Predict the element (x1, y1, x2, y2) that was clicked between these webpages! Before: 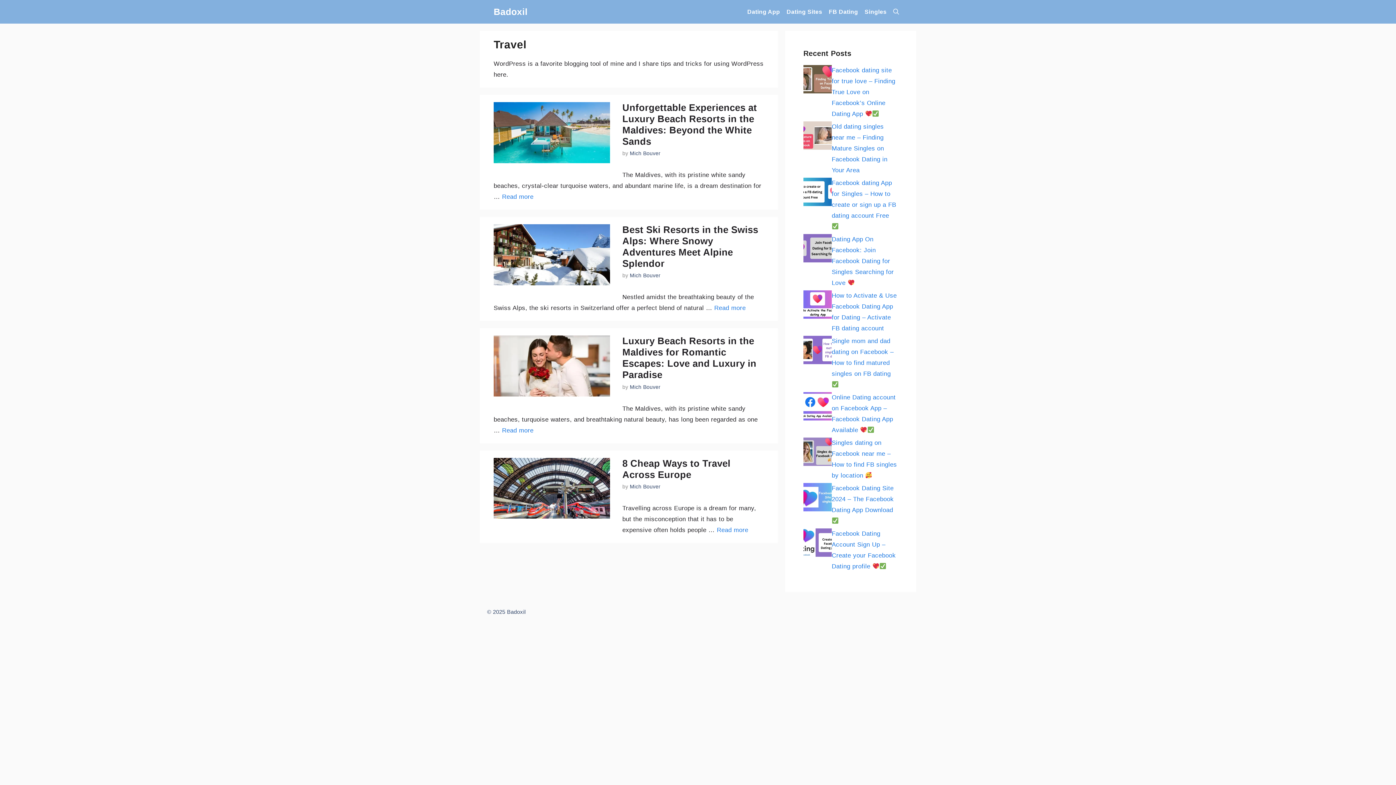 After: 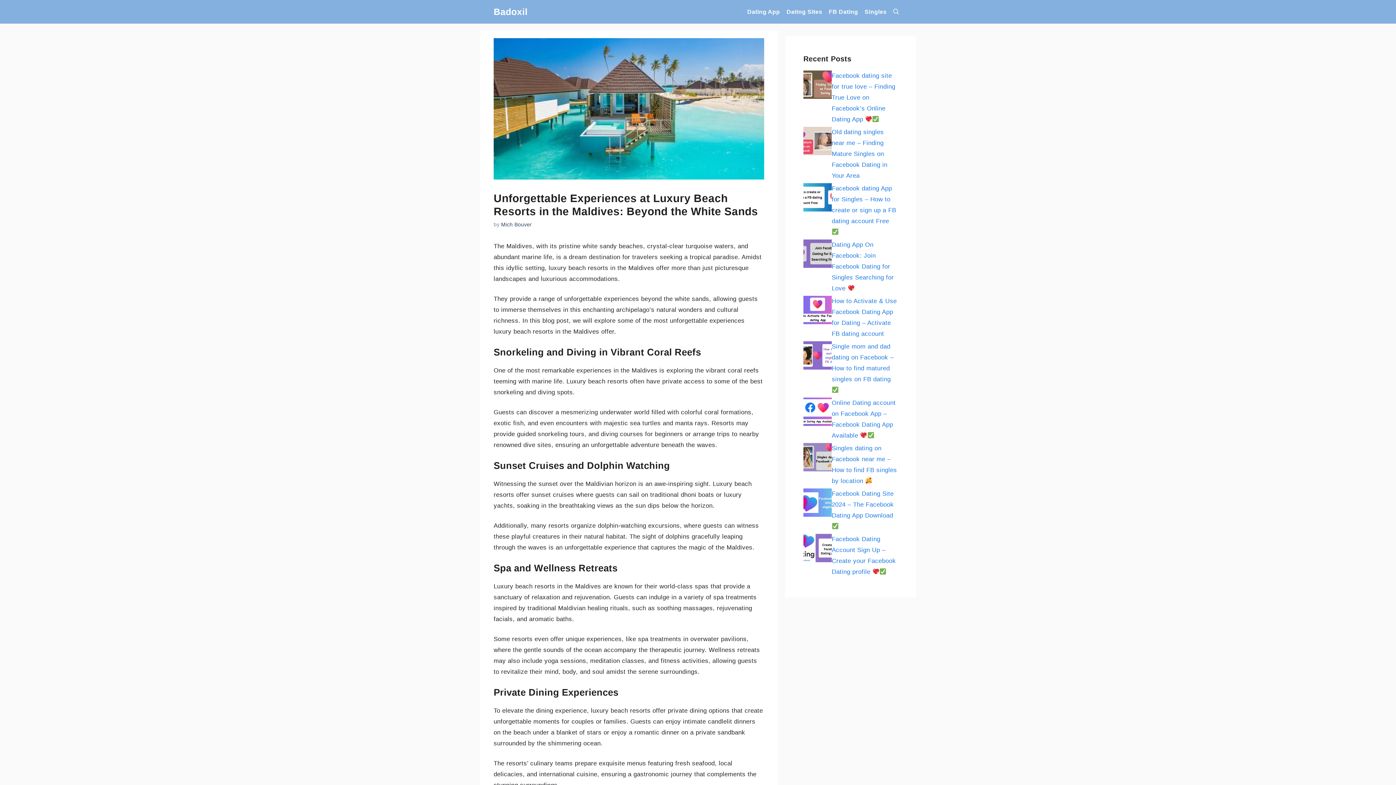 Action: bbox: (493, 157, 610, 164)